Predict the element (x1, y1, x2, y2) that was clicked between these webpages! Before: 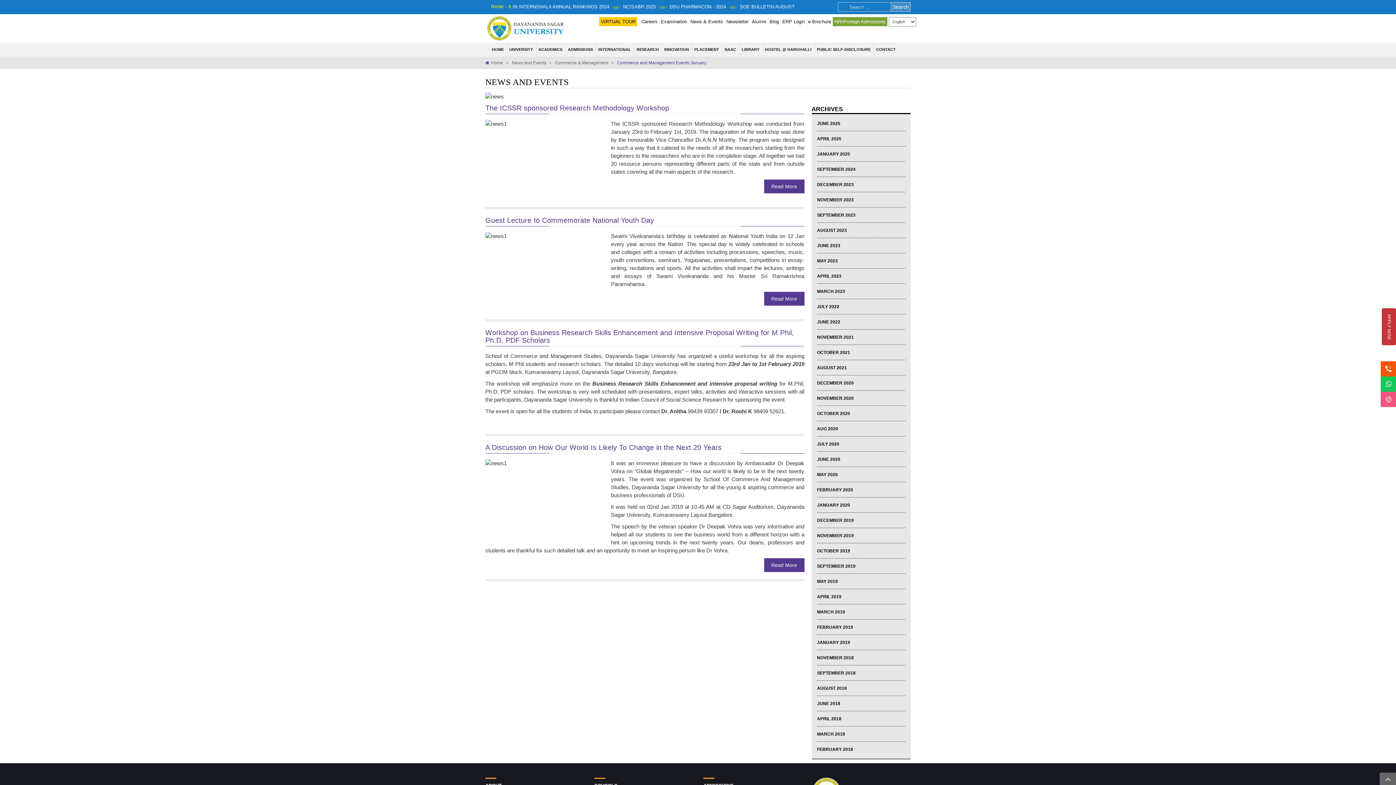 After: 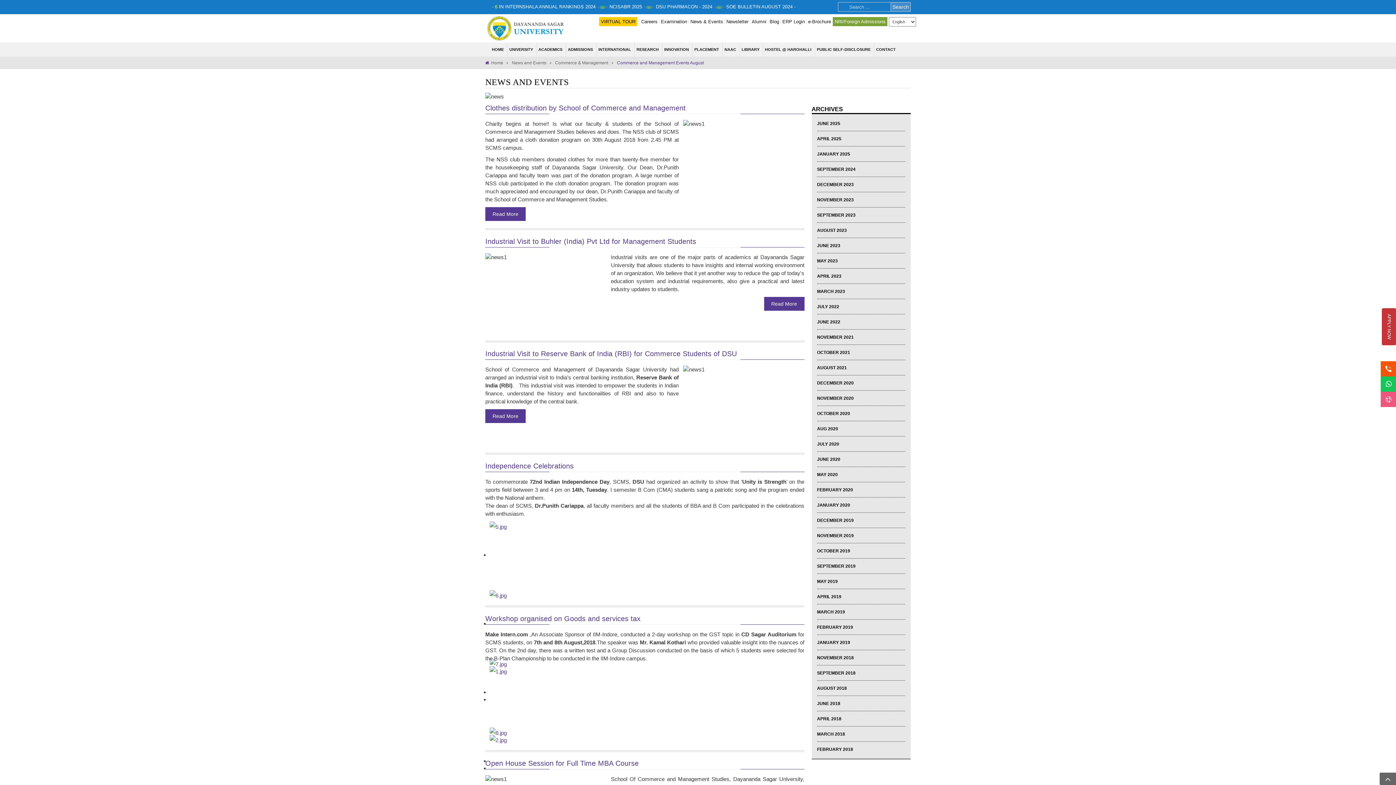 Action: label: AUGUST 2018 bbox: (817, 686, 847, 691)